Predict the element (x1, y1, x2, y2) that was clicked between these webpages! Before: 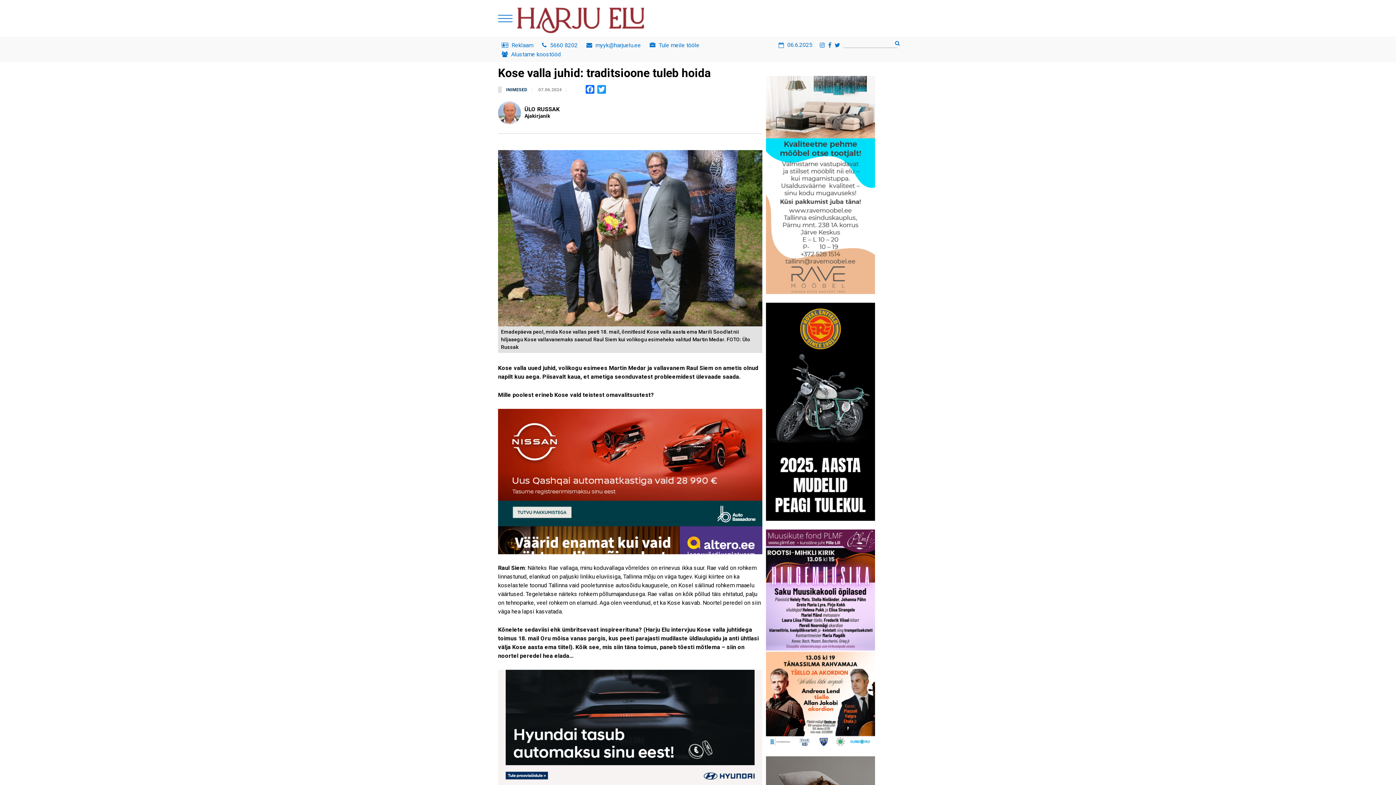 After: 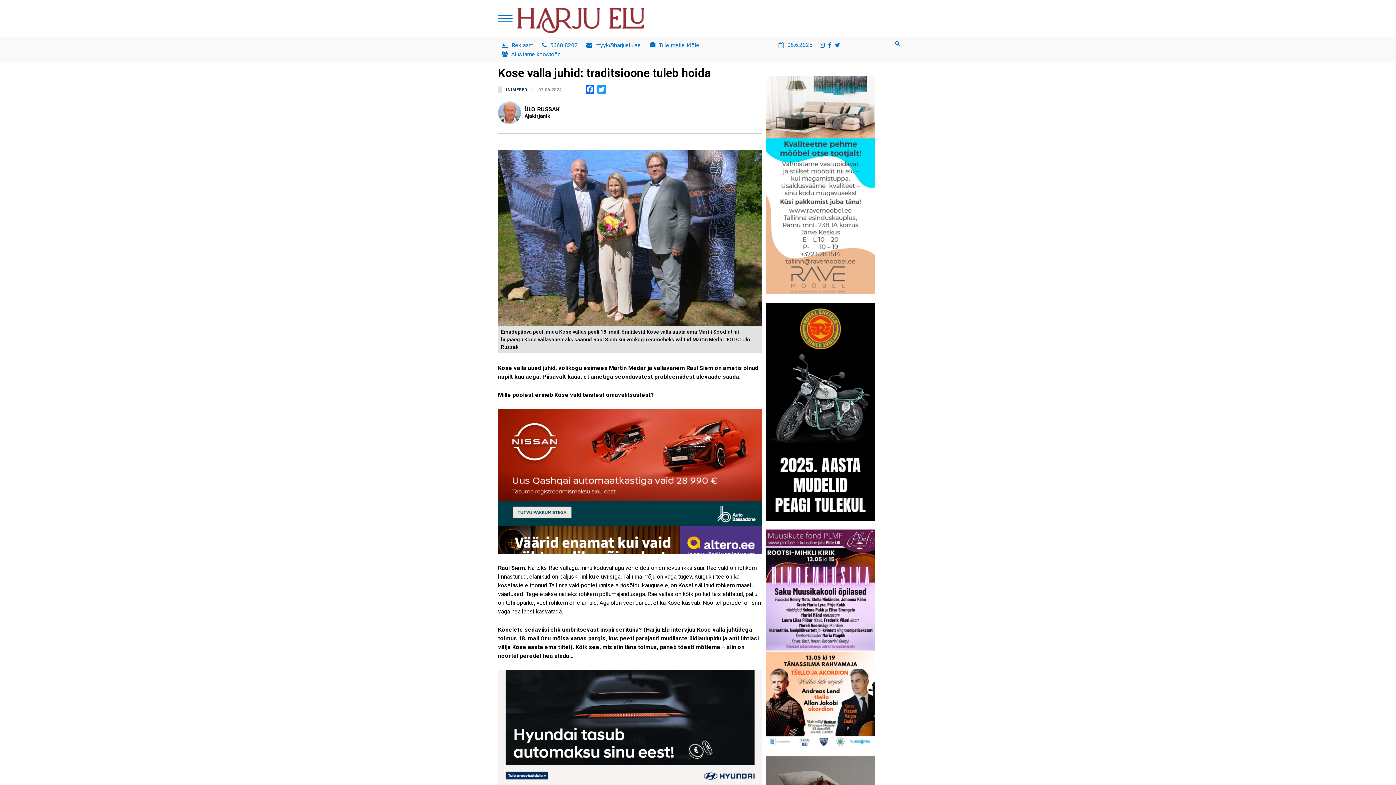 Action: bbox: (834, 41, 842, 48)